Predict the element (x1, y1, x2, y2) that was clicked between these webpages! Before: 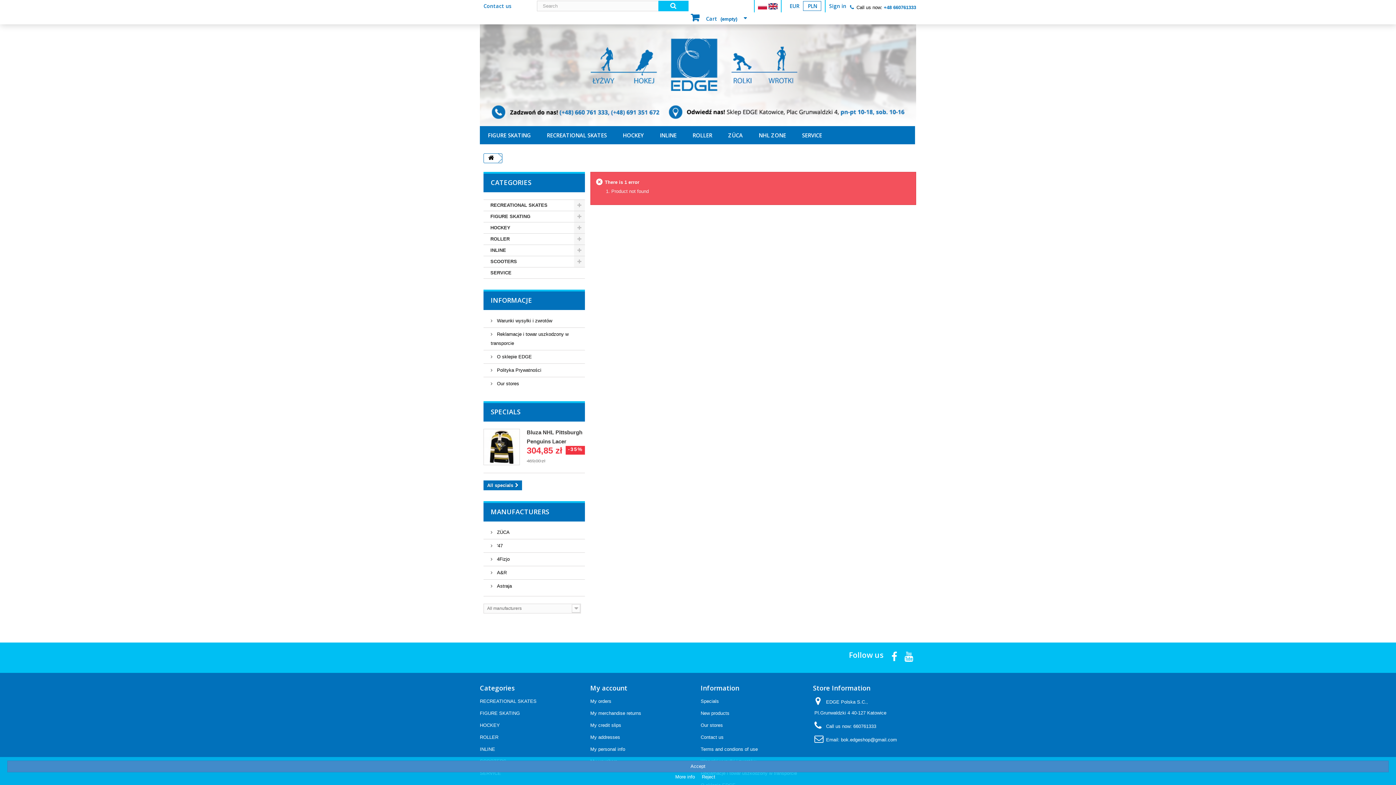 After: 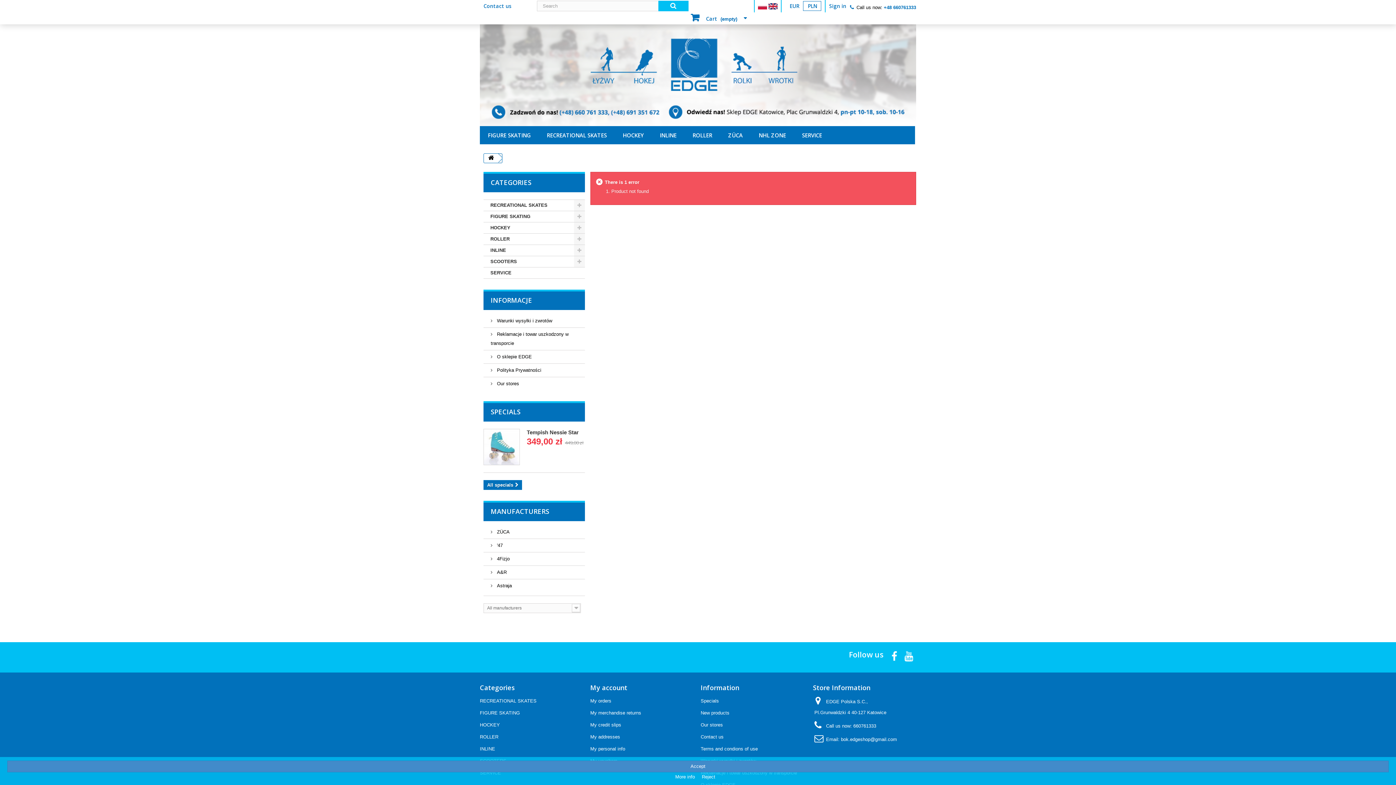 Action: bbox: (675, 774, 696, 780) label: More info 